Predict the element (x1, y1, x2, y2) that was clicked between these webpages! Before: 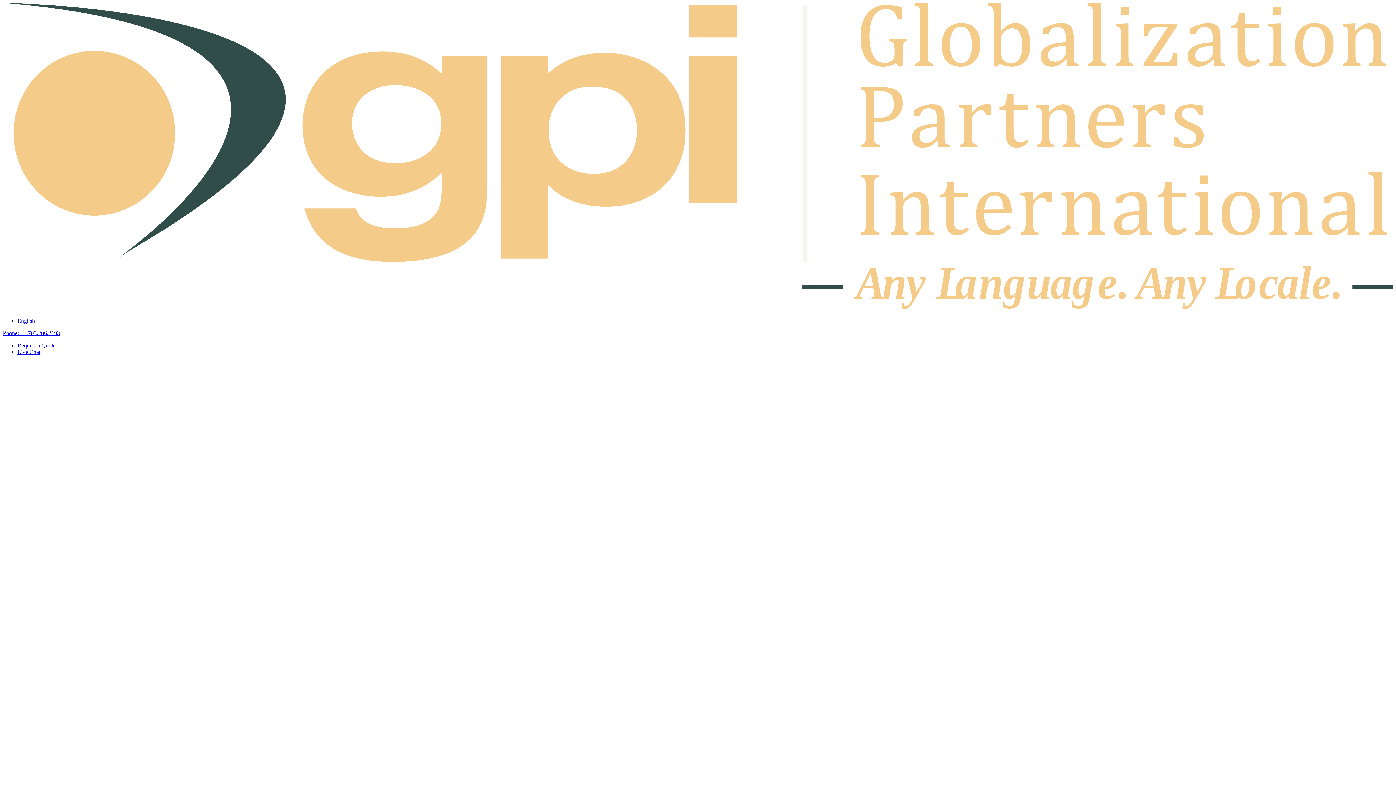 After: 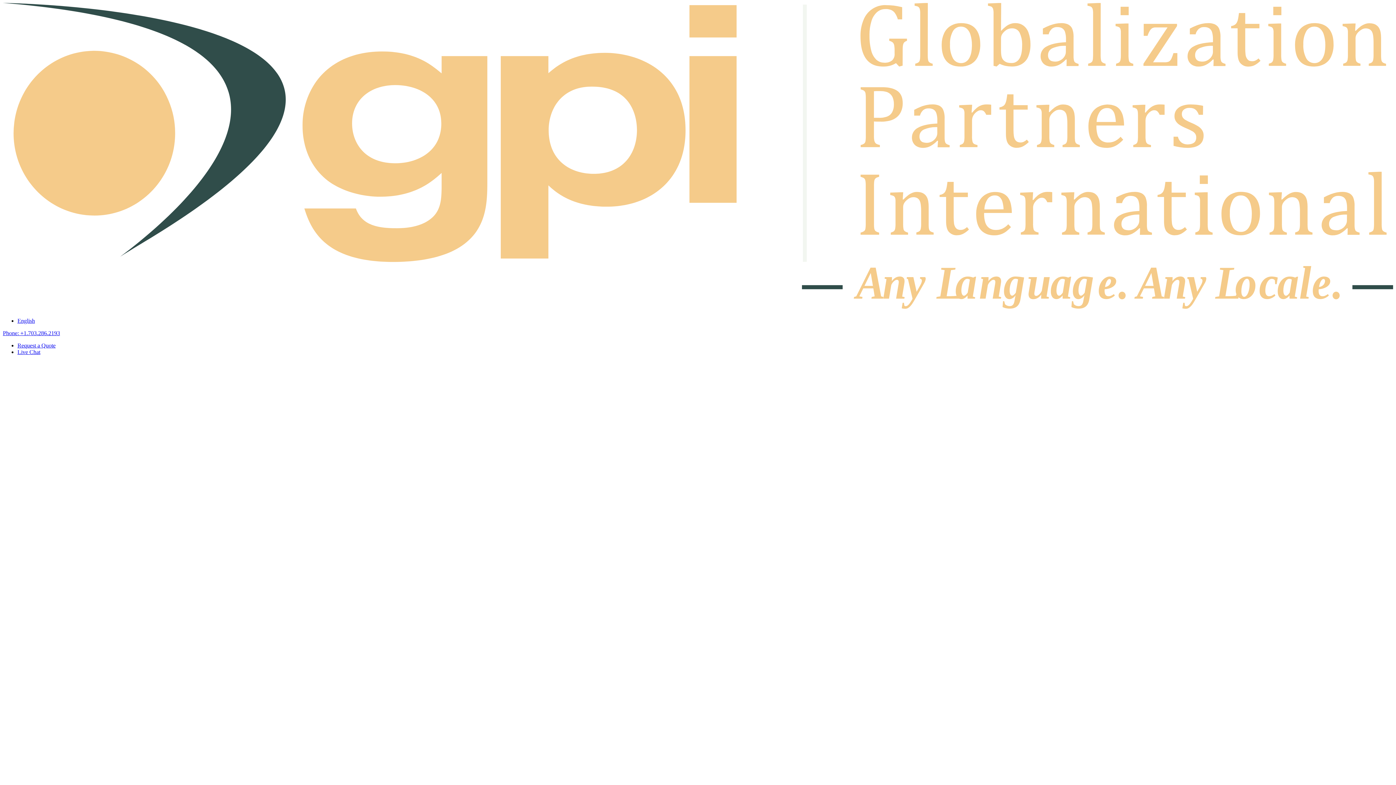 Action: bbox: (17, 317, 34, 323) label: English